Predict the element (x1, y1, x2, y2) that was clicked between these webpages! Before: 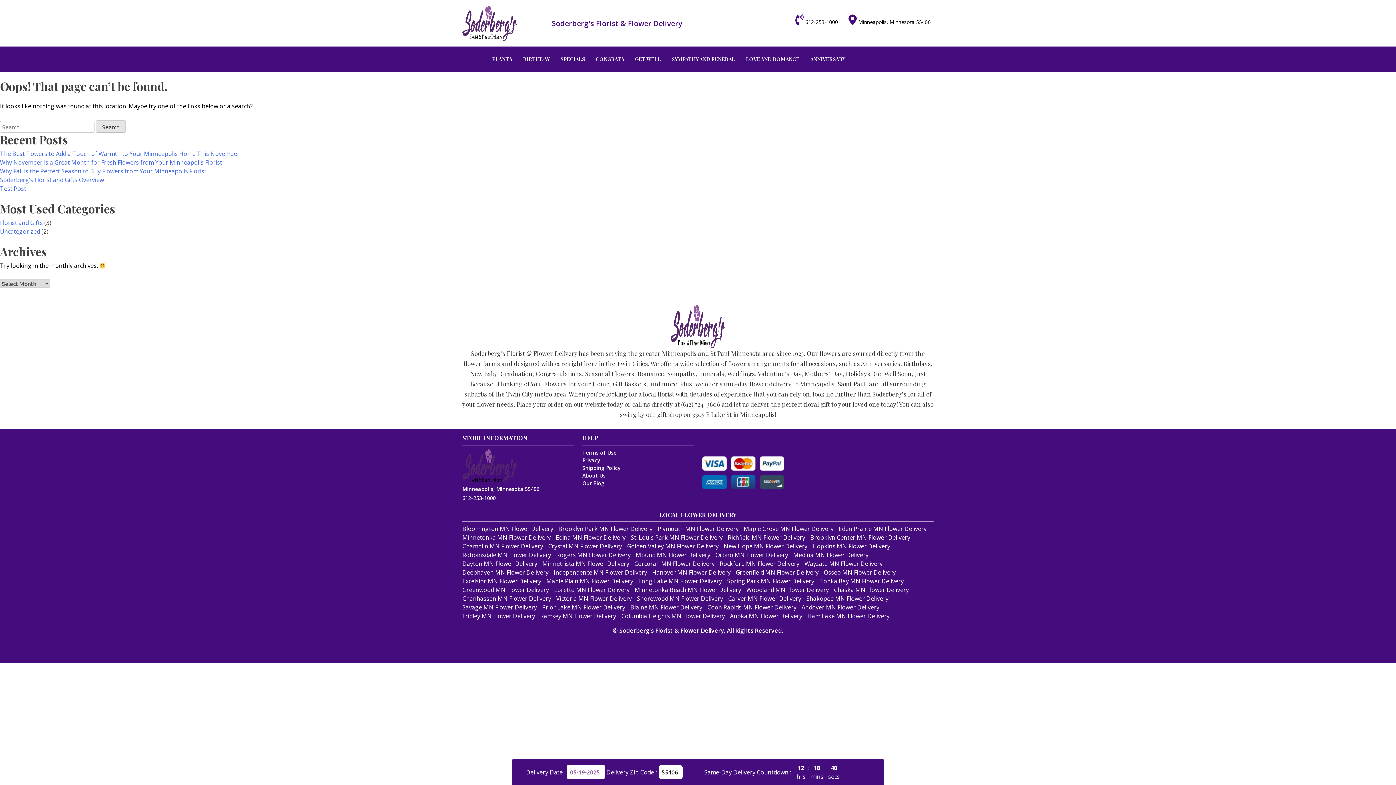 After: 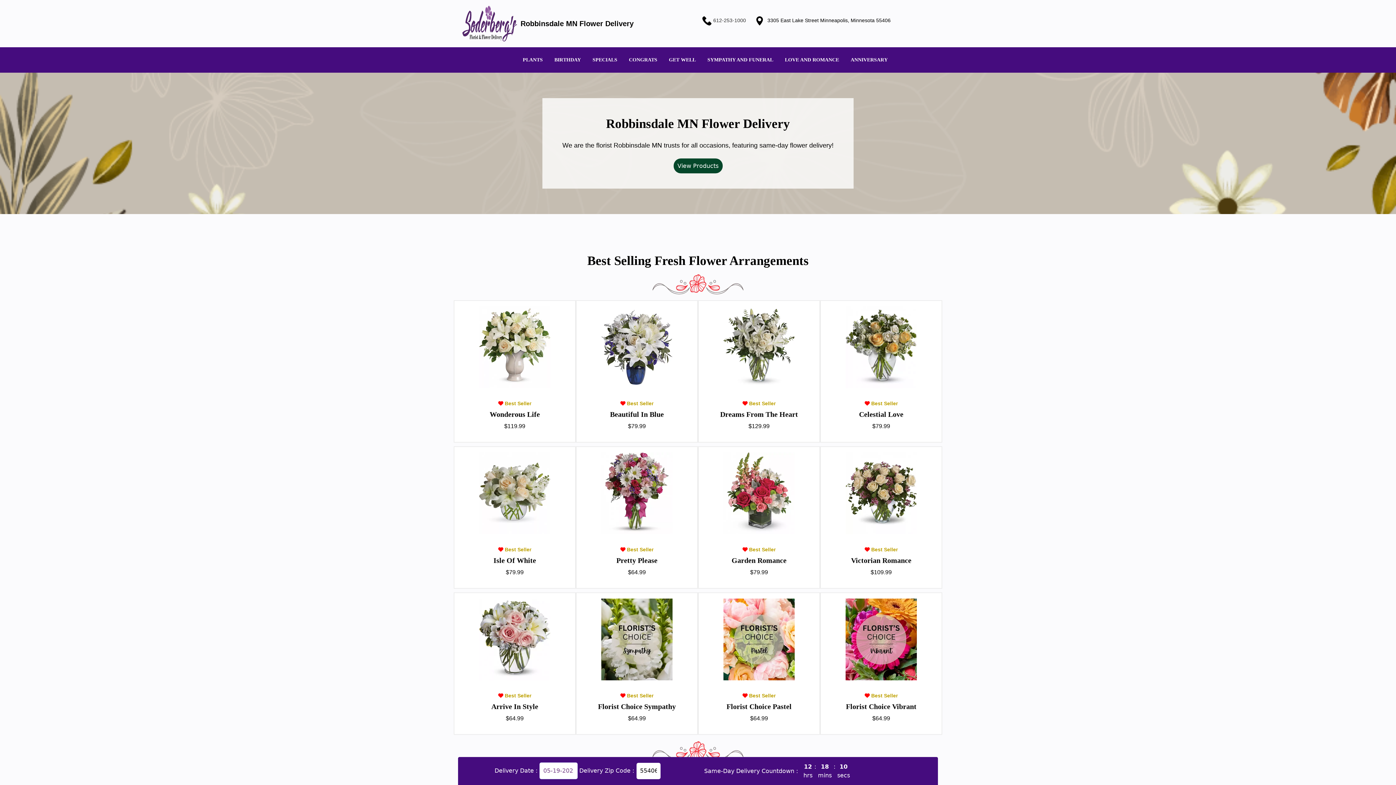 Action: bbox: (462, 480, 551, 488) label: Robbinsdale MN Flower Delivery